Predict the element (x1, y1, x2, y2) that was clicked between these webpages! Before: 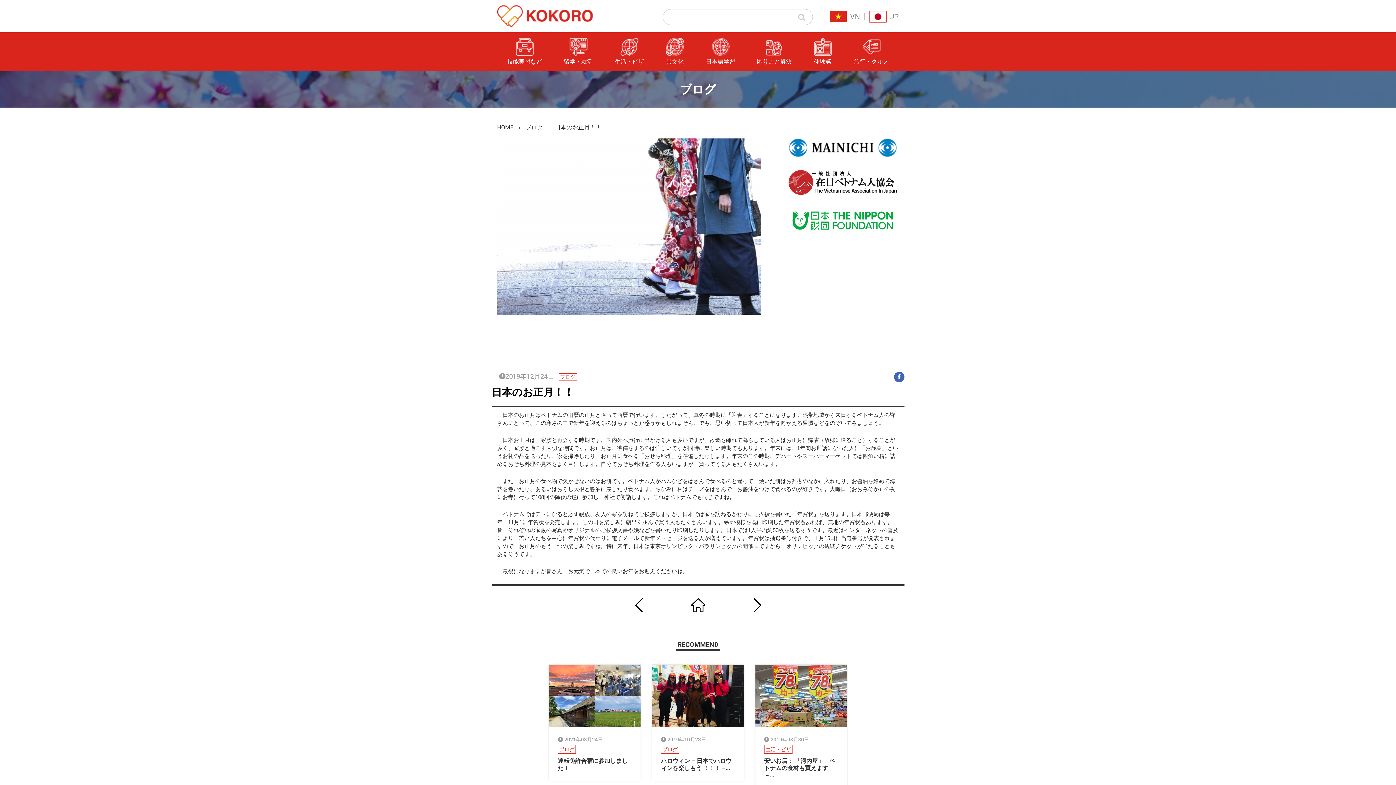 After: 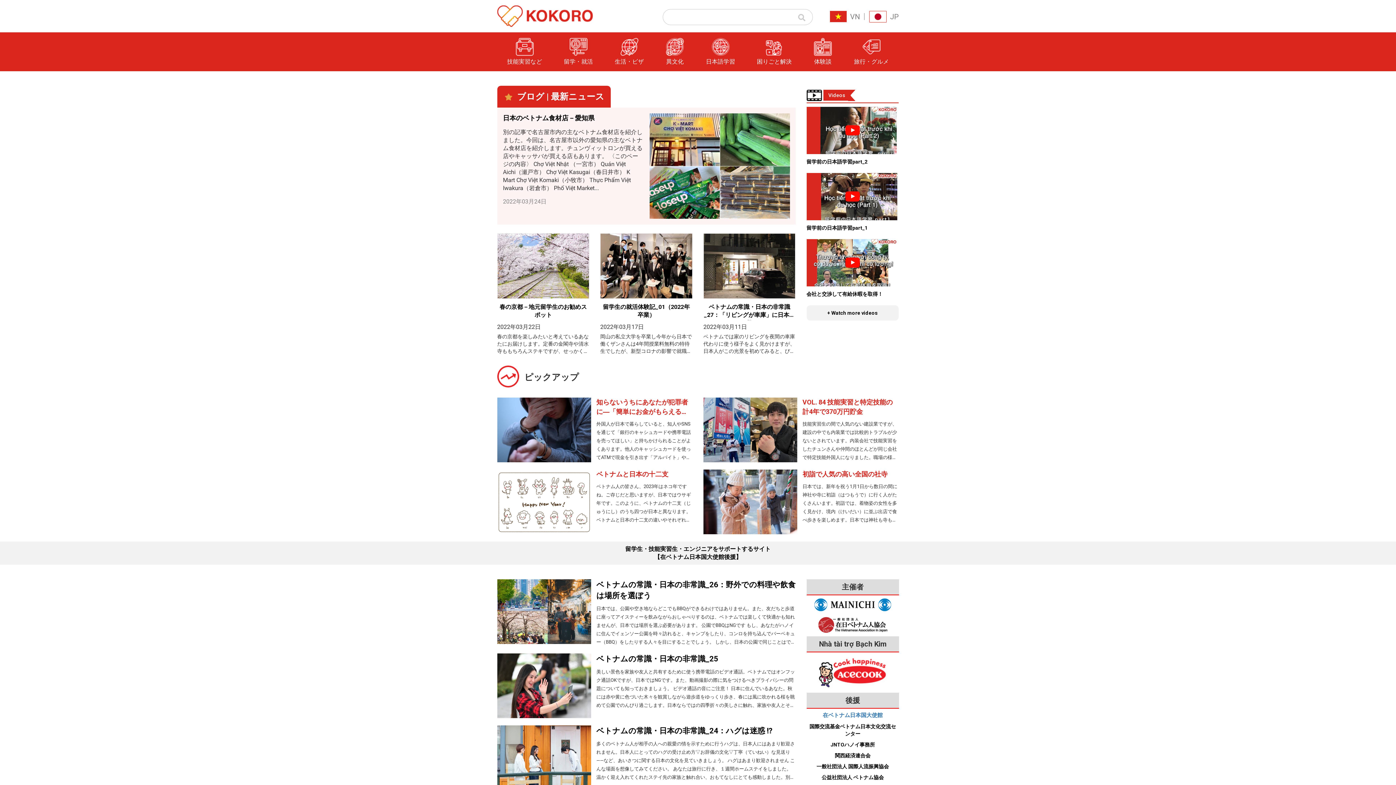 Action: label: ブログ bbox: (558, 373, 576, 380)